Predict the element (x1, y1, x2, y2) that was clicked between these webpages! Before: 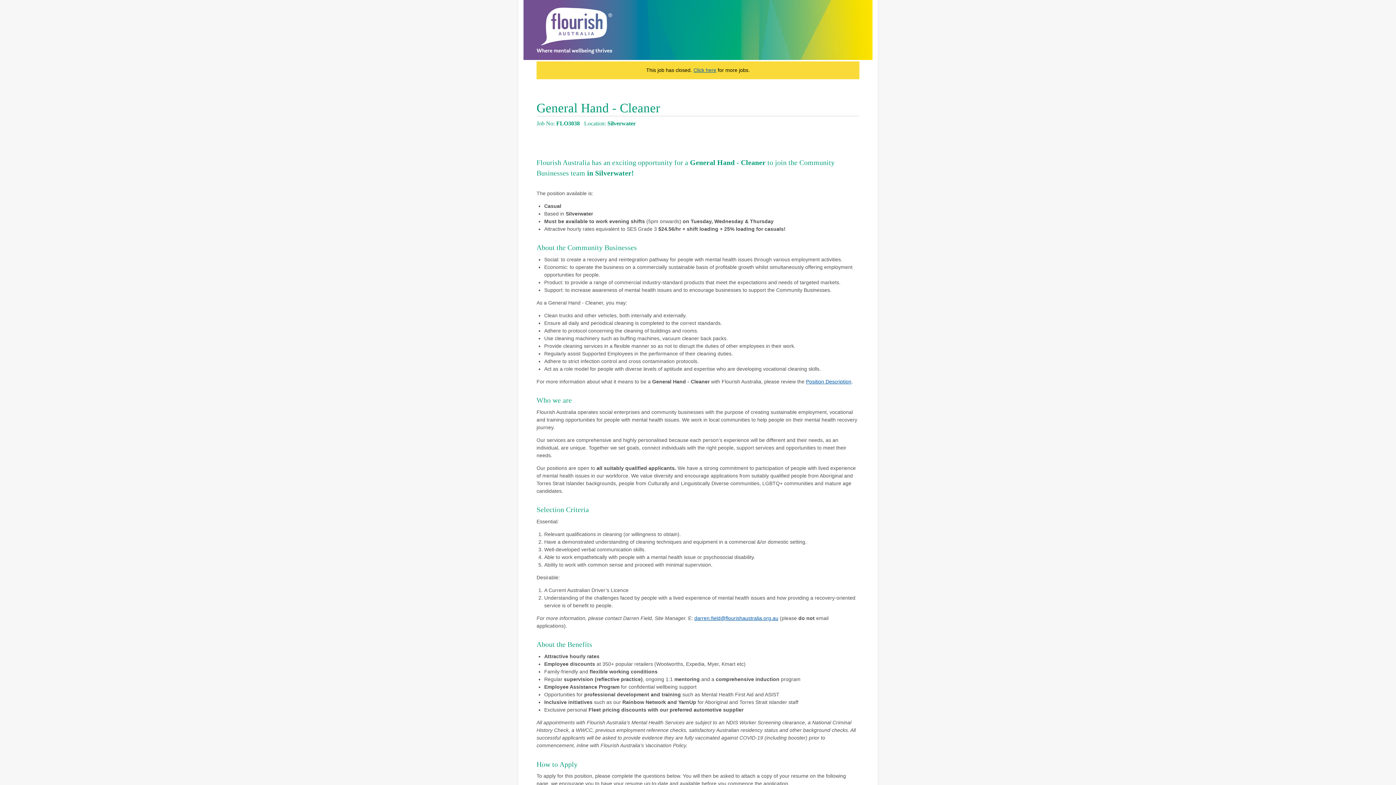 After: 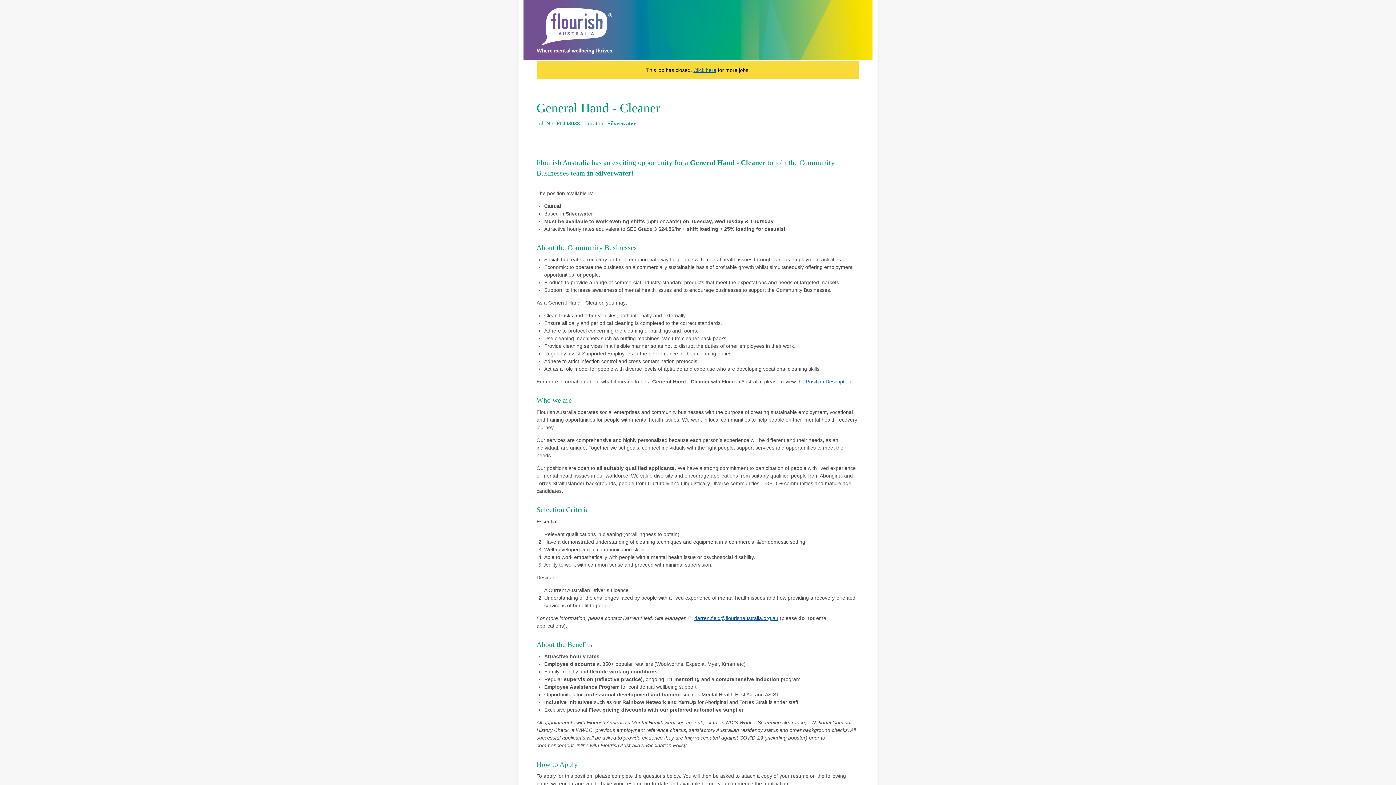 Action: label: Click here bbox: (693, 67, 716, 73)